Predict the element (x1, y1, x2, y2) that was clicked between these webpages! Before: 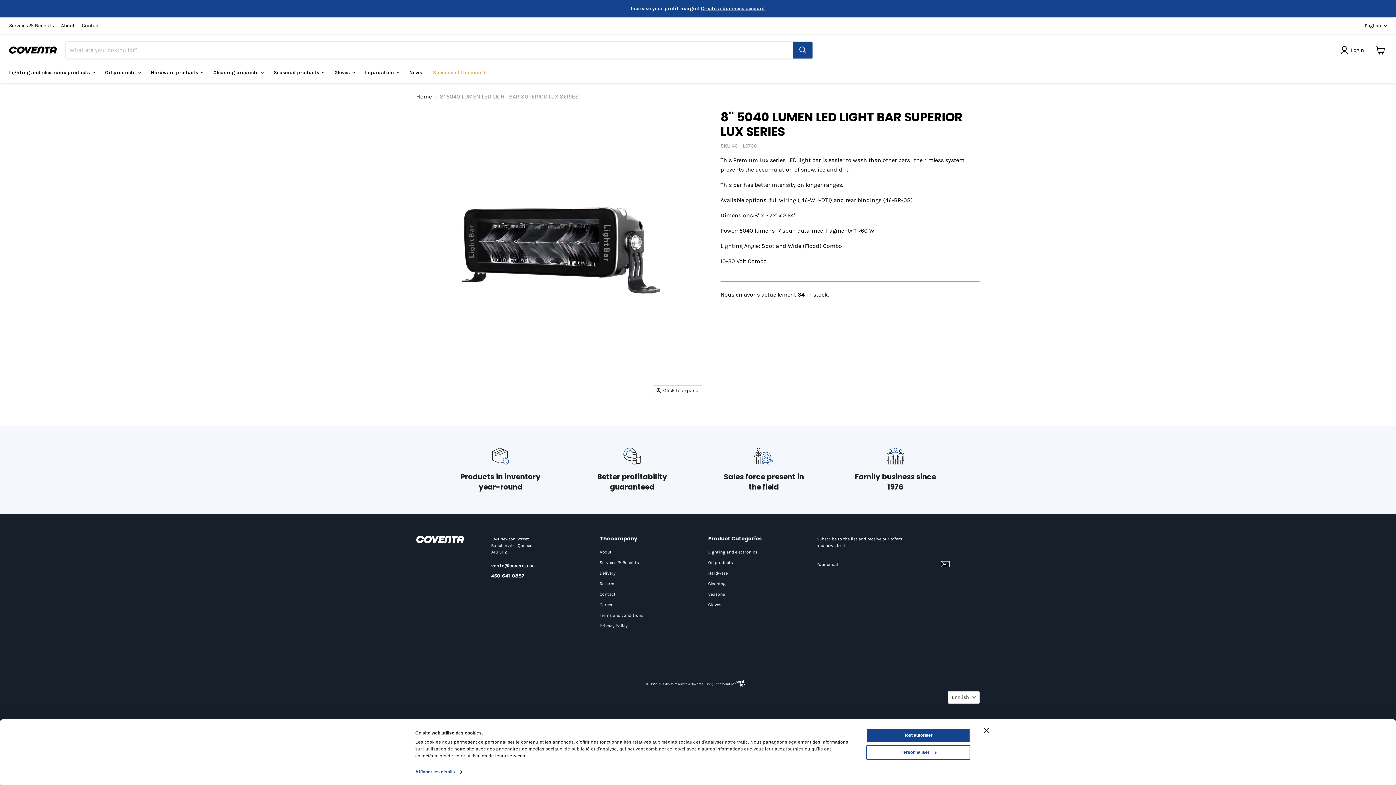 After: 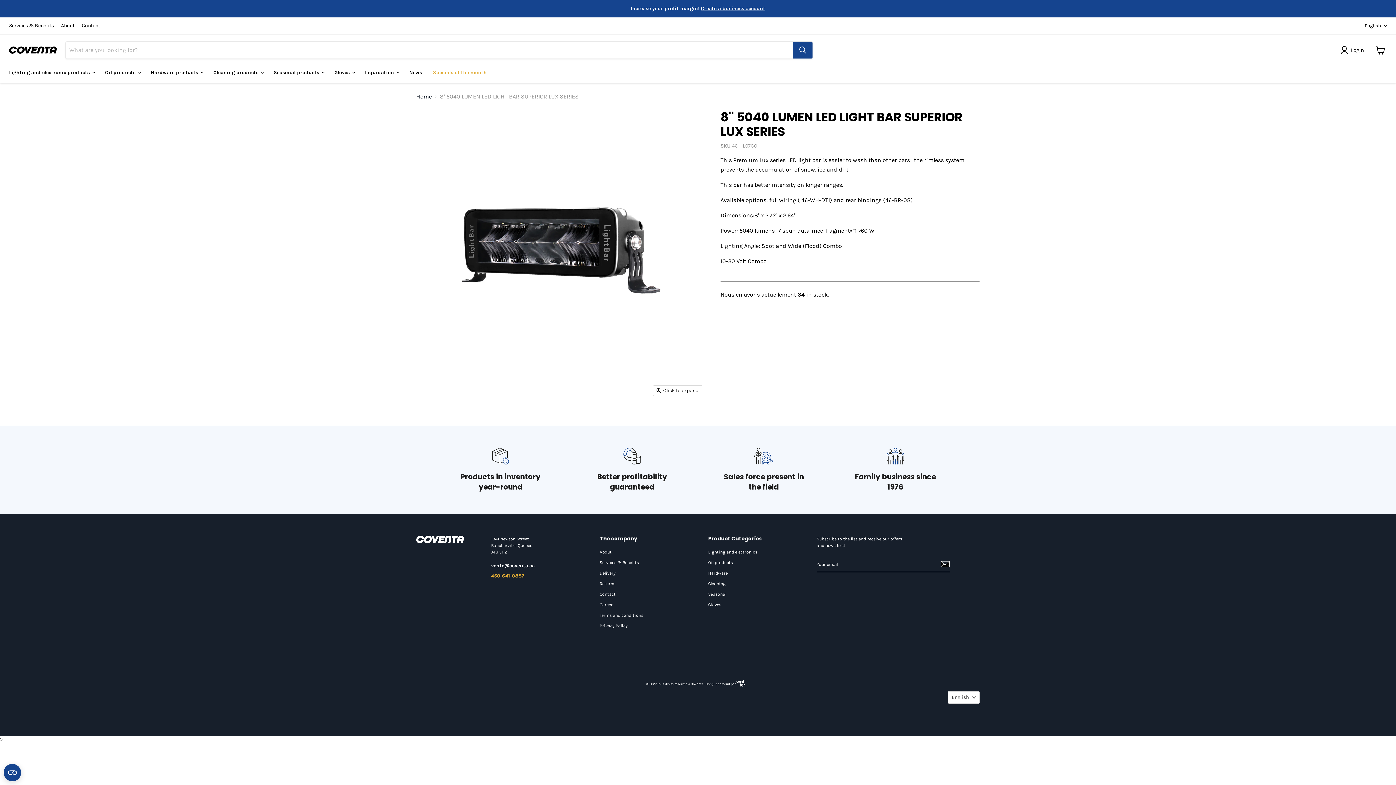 Action: bbox: (491, 573, 524, 579) label: 450-641-0887